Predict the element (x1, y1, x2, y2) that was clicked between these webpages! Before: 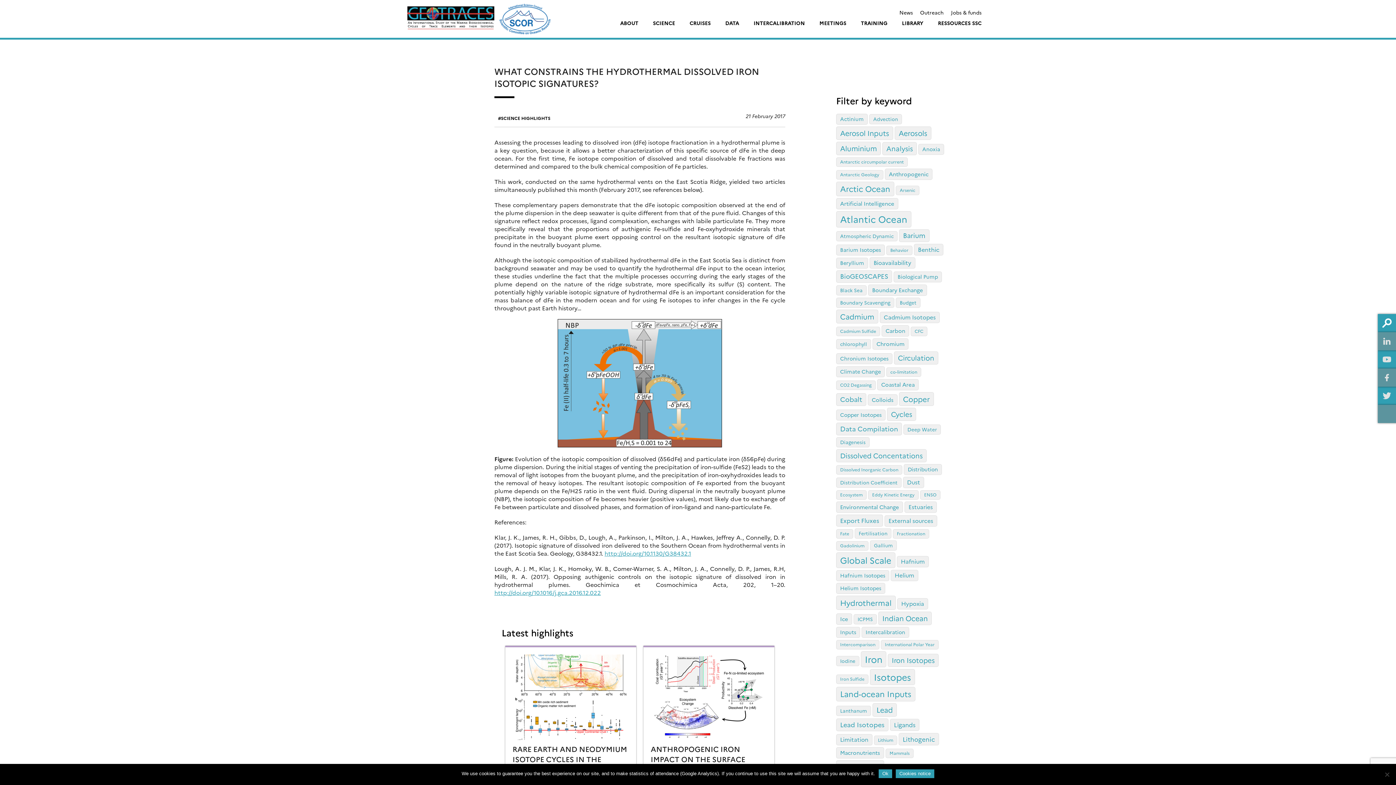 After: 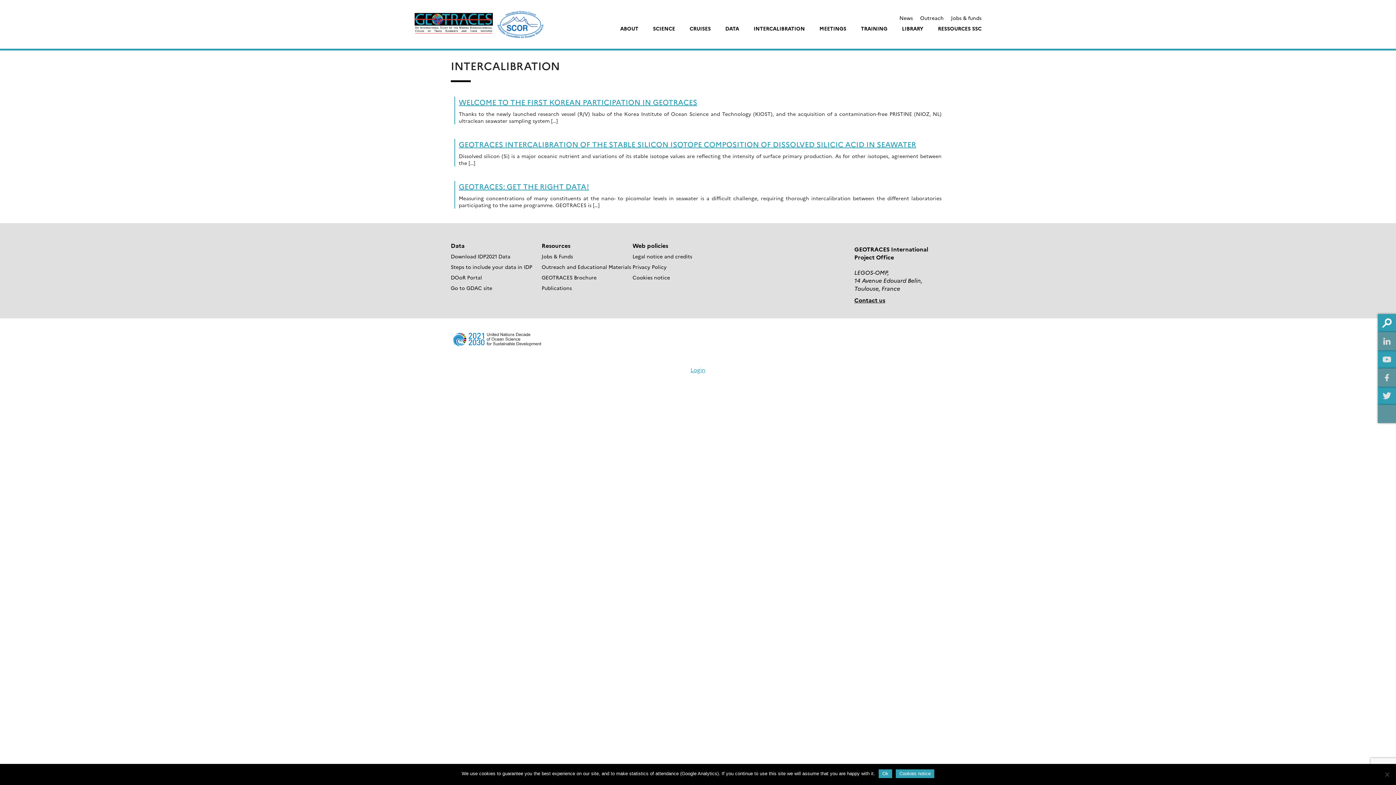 Action: label: Intercalibration (3 items) bbox: (861, 627, 909, 638)